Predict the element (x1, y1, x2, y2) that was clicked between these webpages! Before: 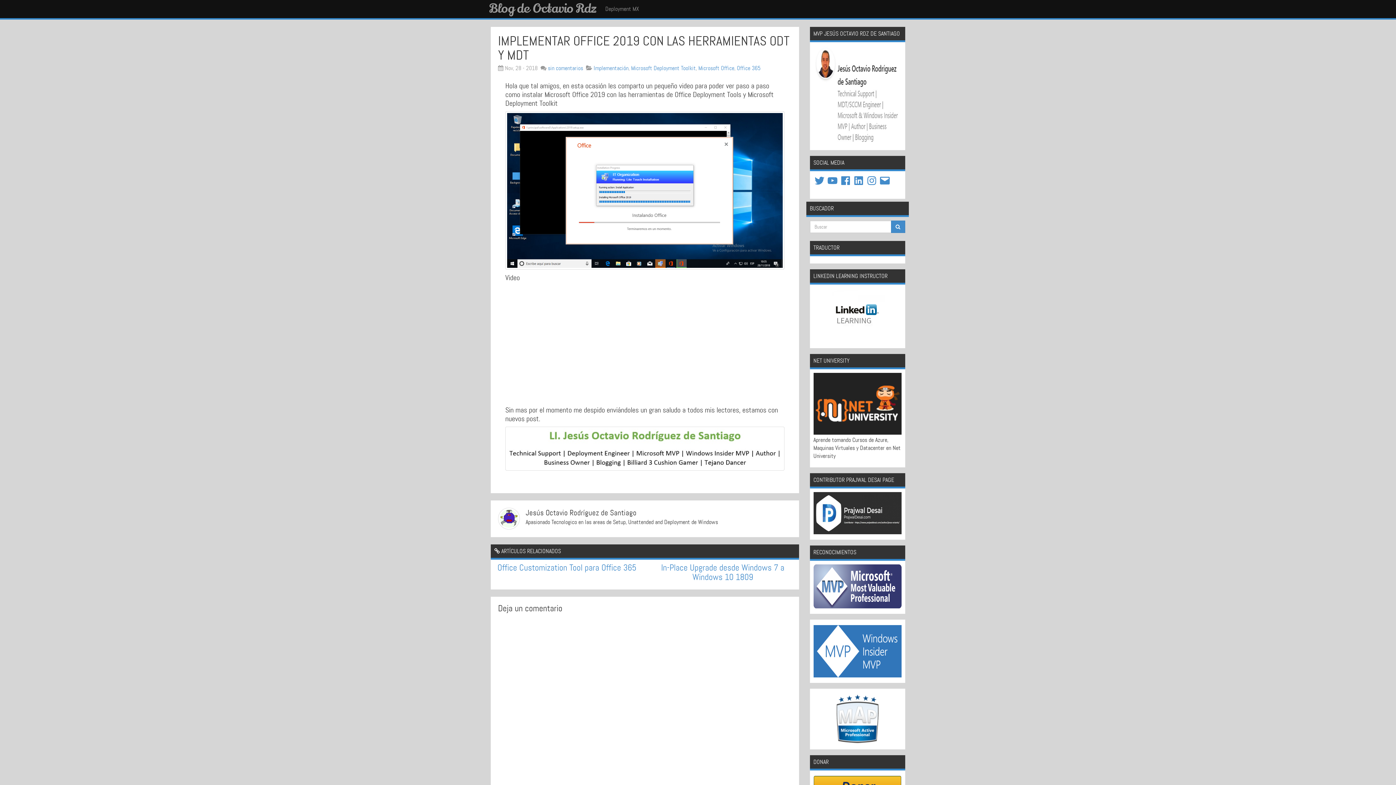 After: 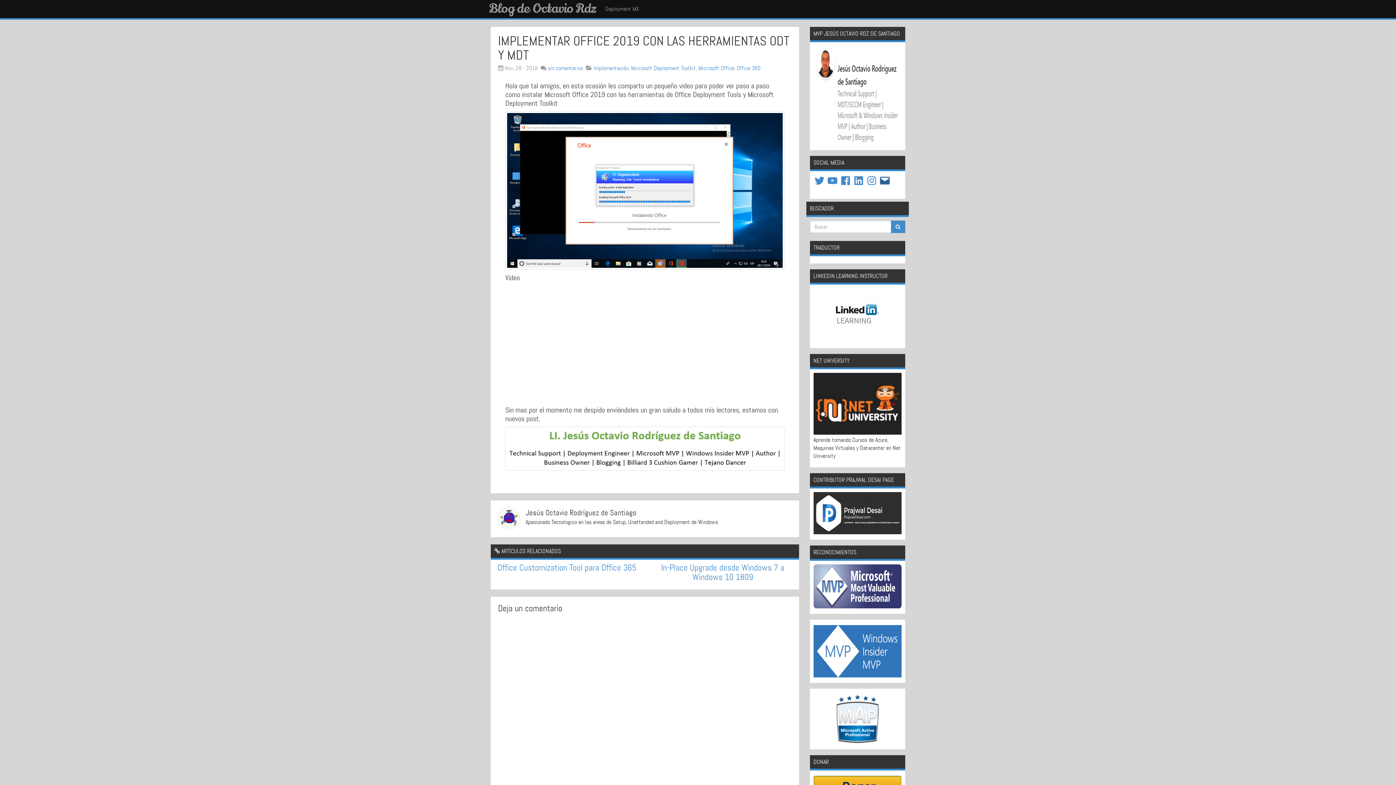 Action: label: Correo electrónico bbox: (879, 174, 890, 186)